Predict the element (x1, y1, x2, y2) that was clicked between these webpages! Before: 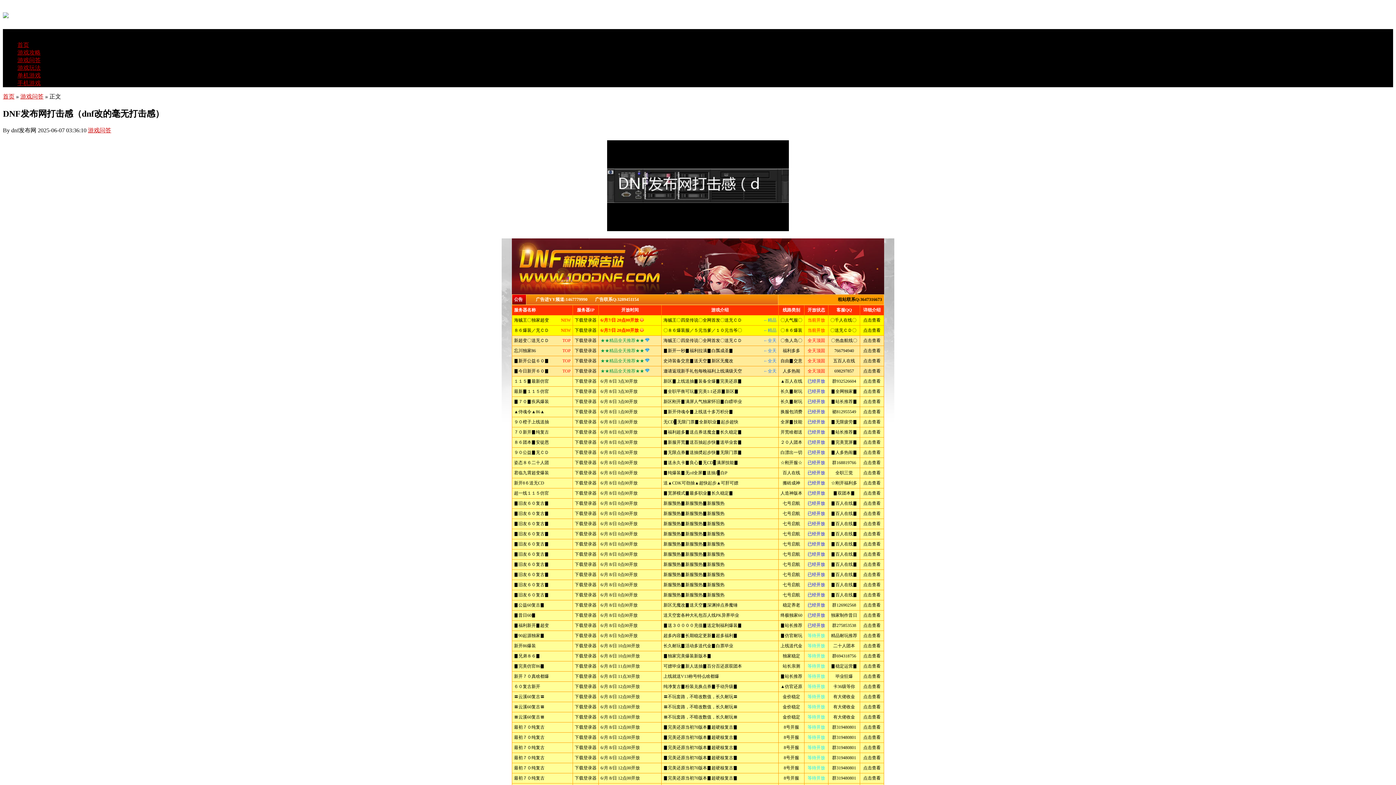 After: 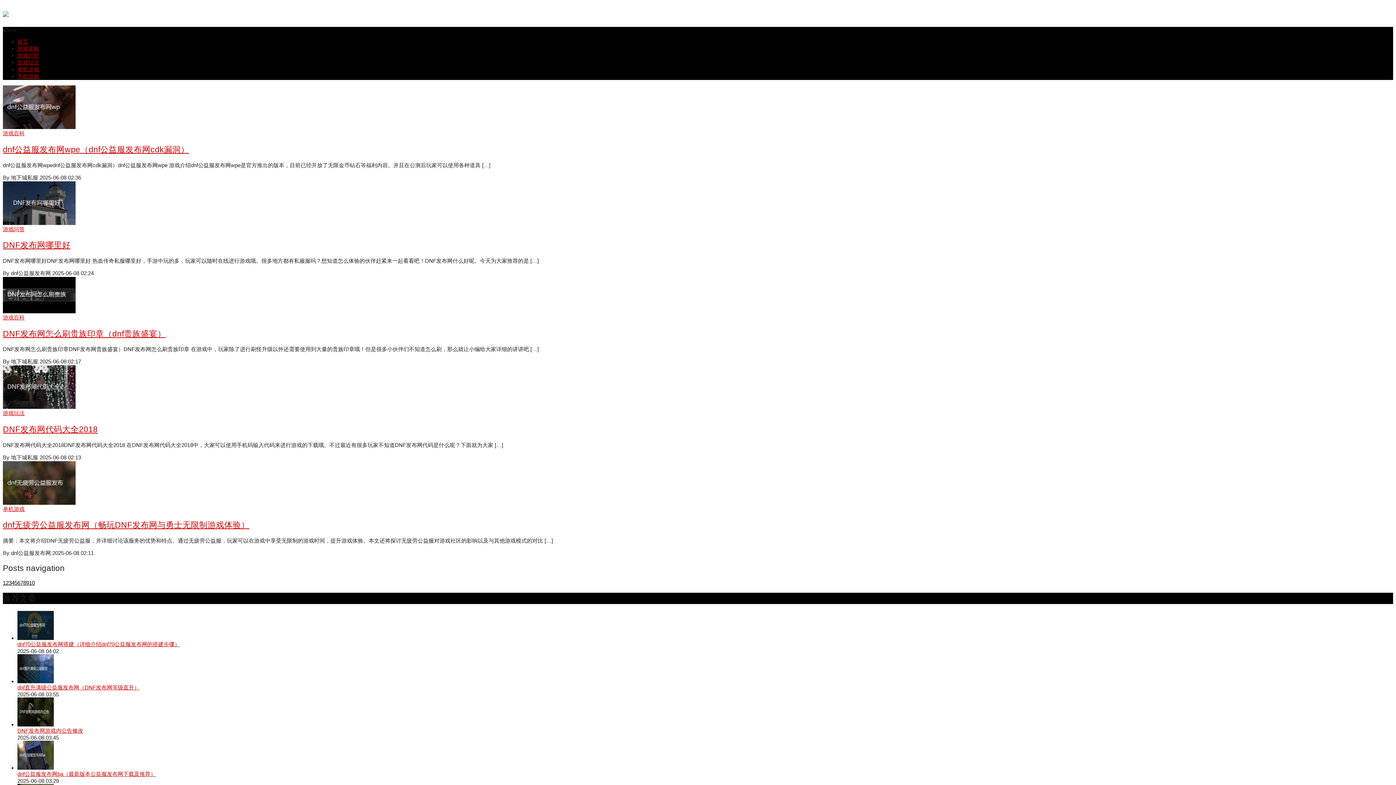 Action: bbox: (20, 93, 43, 99) label: 游戏问答